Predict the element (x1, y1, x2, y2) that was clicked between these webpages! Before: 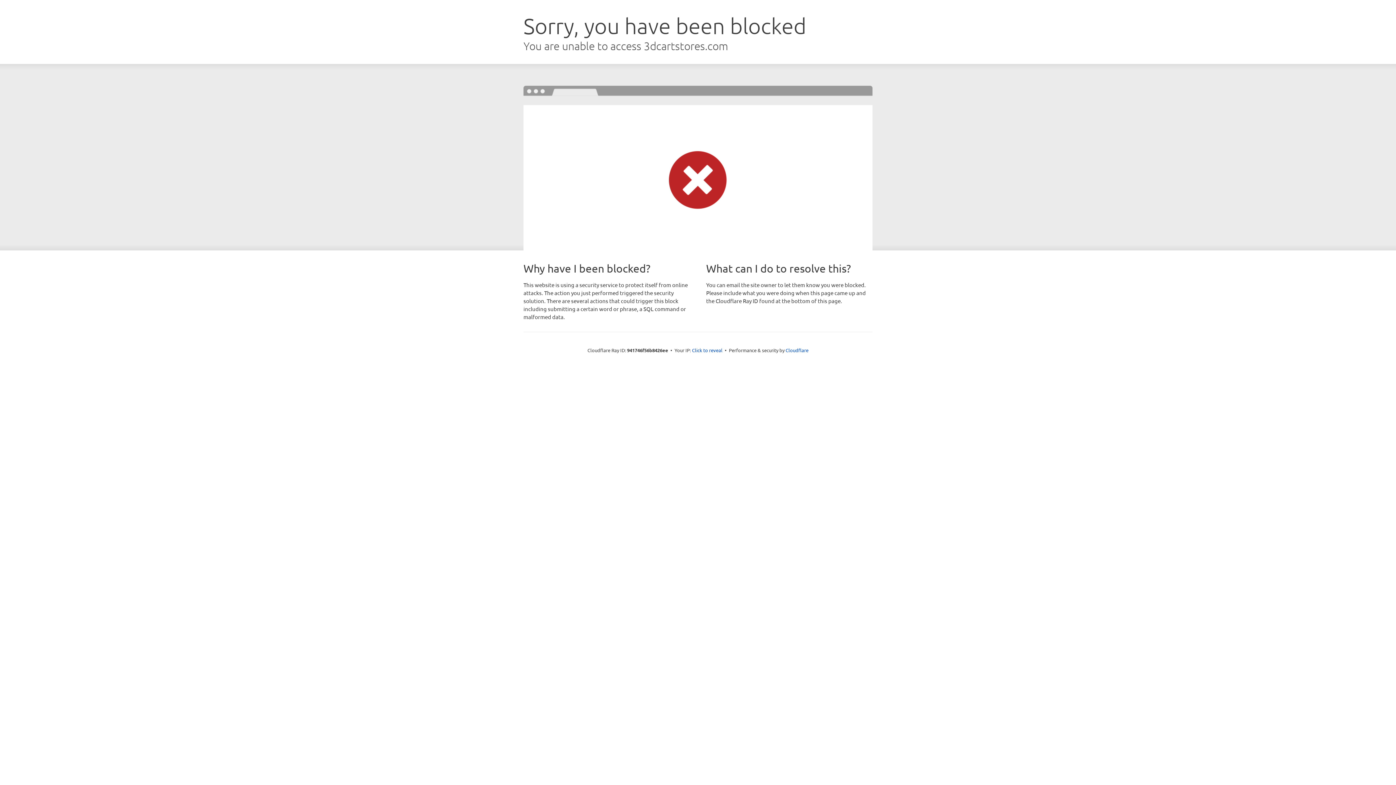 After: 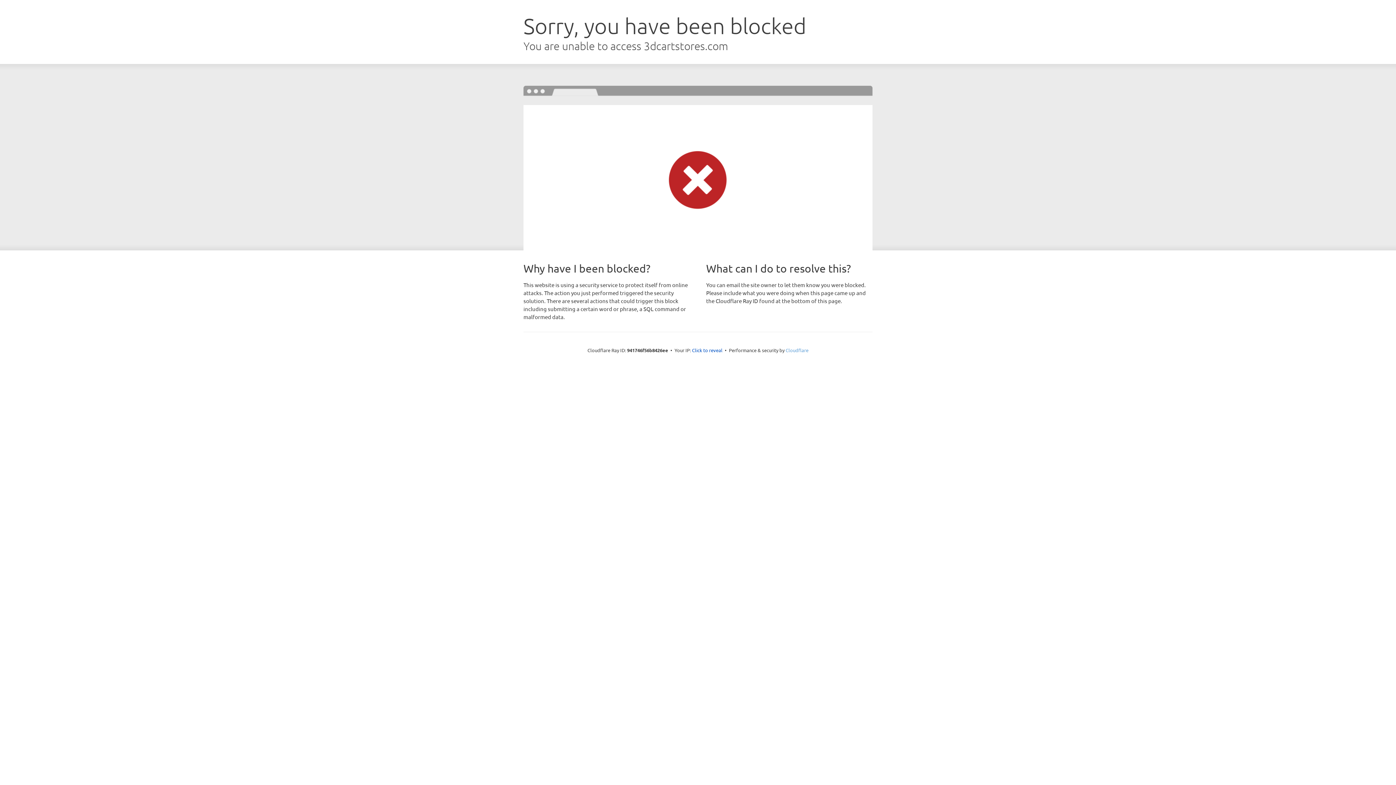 Action: label: Cloudflare bbox: (785, 347, 808, 353)